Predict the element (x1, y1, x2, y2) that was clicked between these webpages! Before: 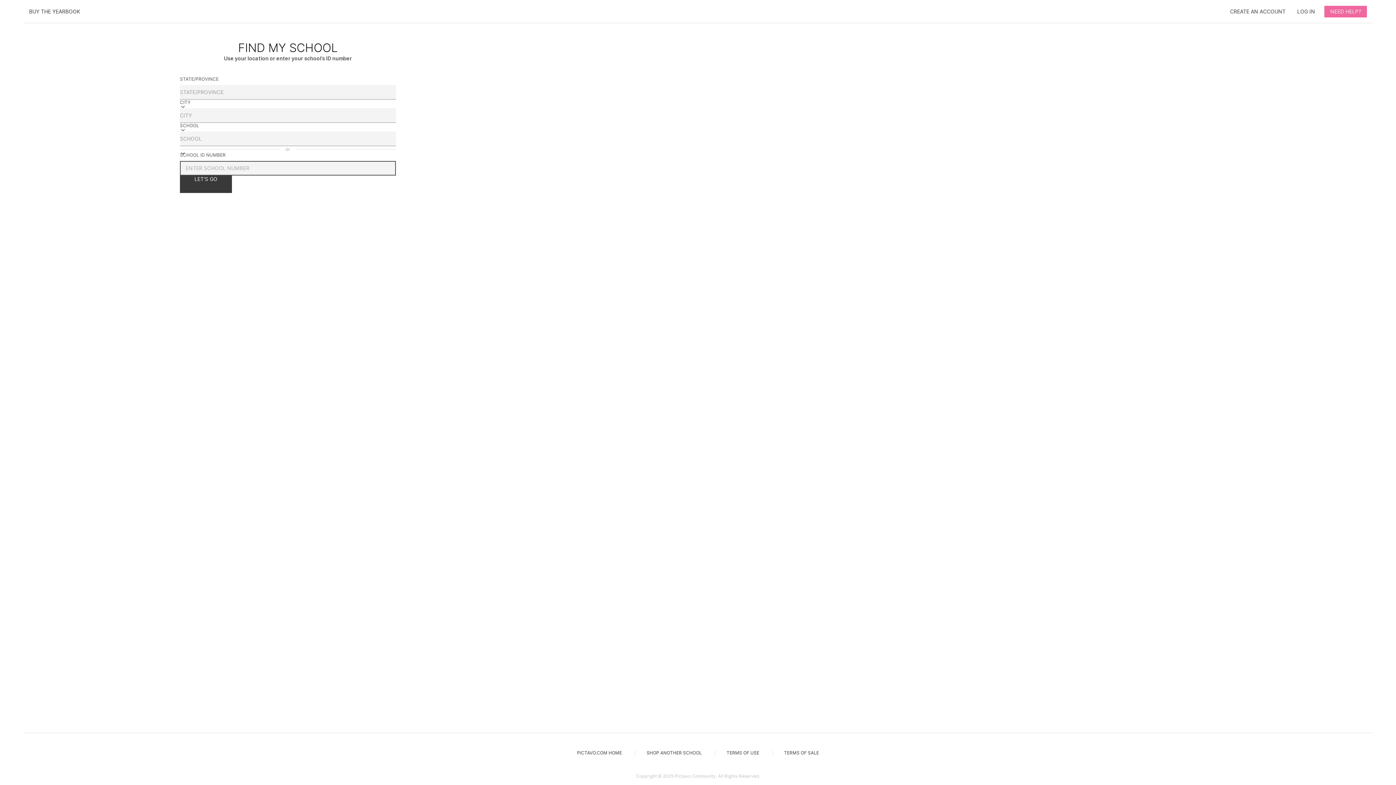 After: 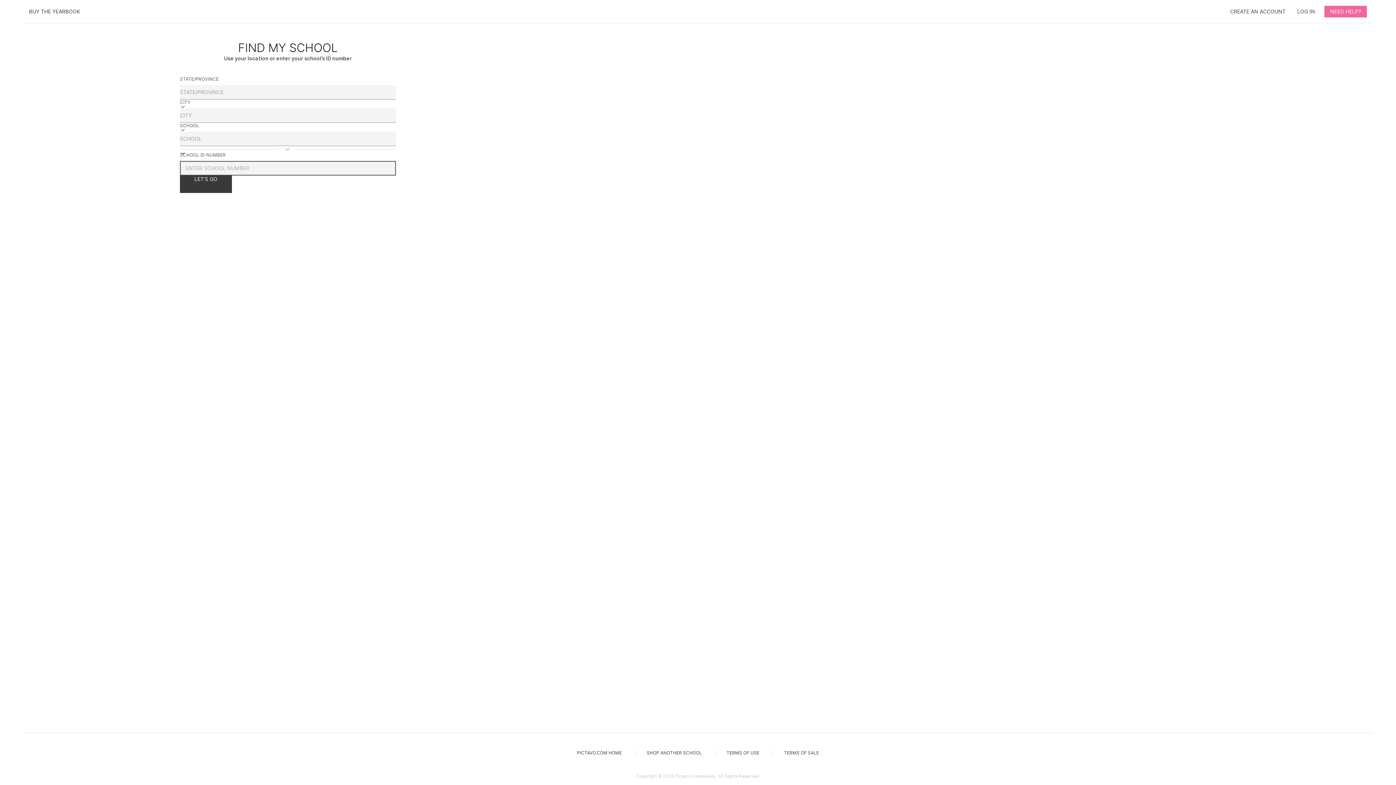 Action: label: SHOP ANOTHER SCHOOL bbox: (646, 750, 702, 756)